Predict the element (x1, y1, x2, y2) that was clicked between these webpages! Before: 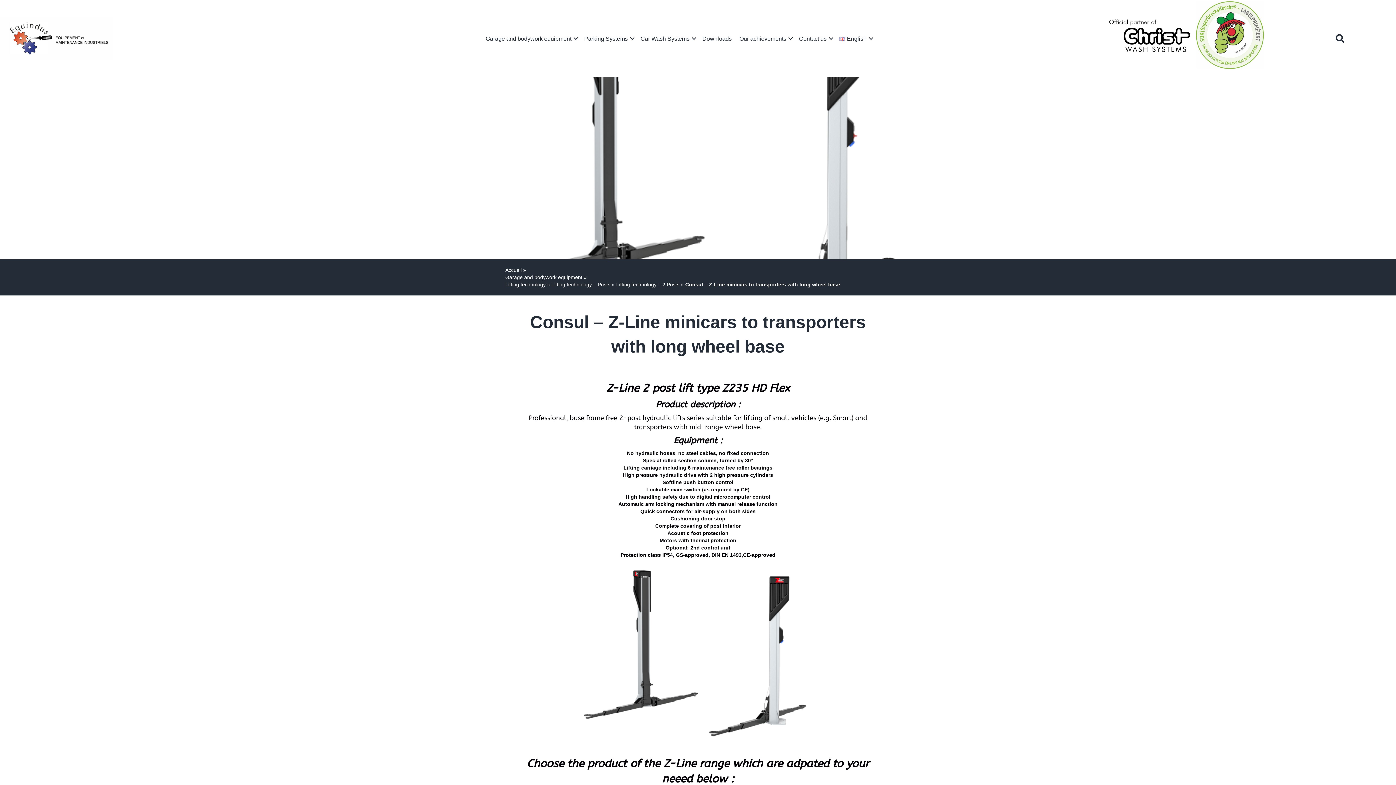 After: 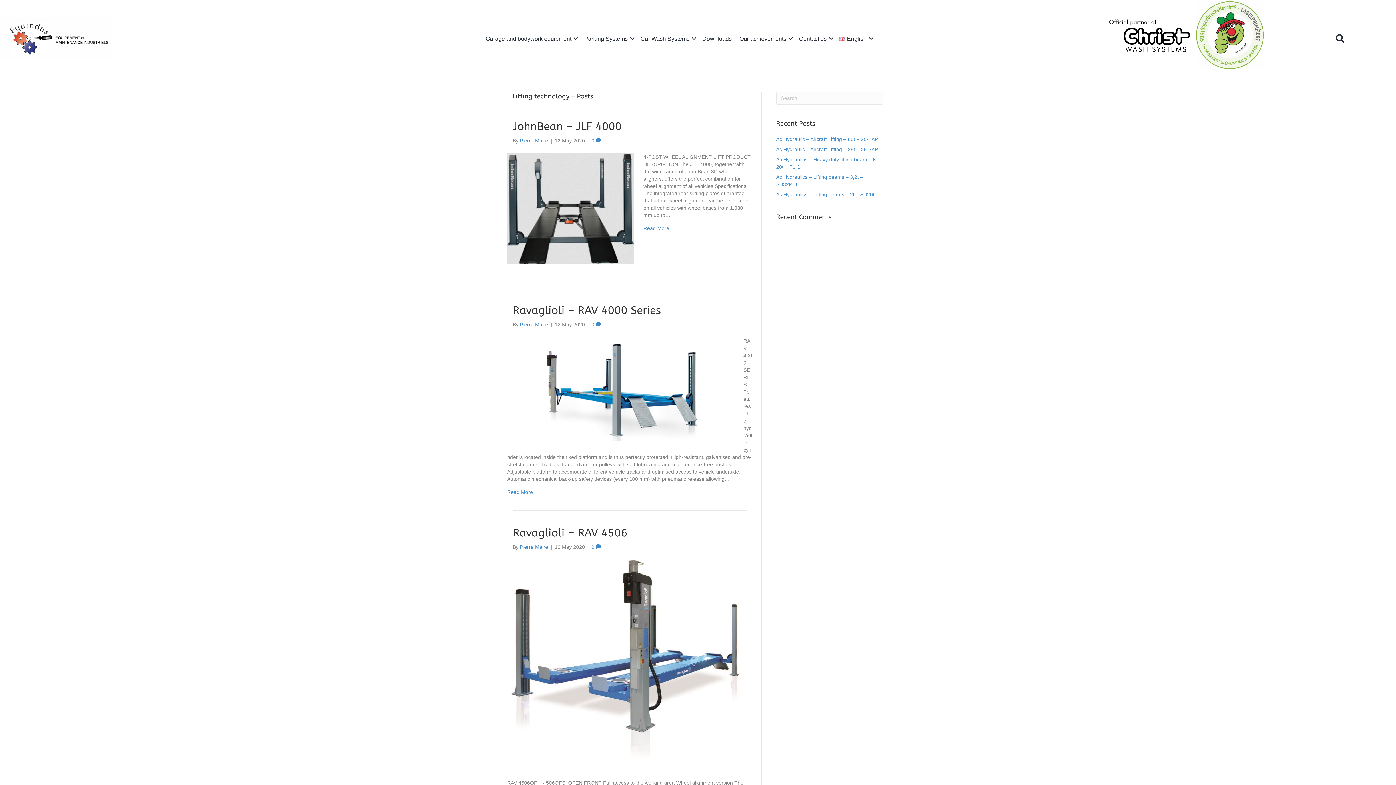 Action: label: Lifting technology – Posts bbox: (551, 281, 610, 288)